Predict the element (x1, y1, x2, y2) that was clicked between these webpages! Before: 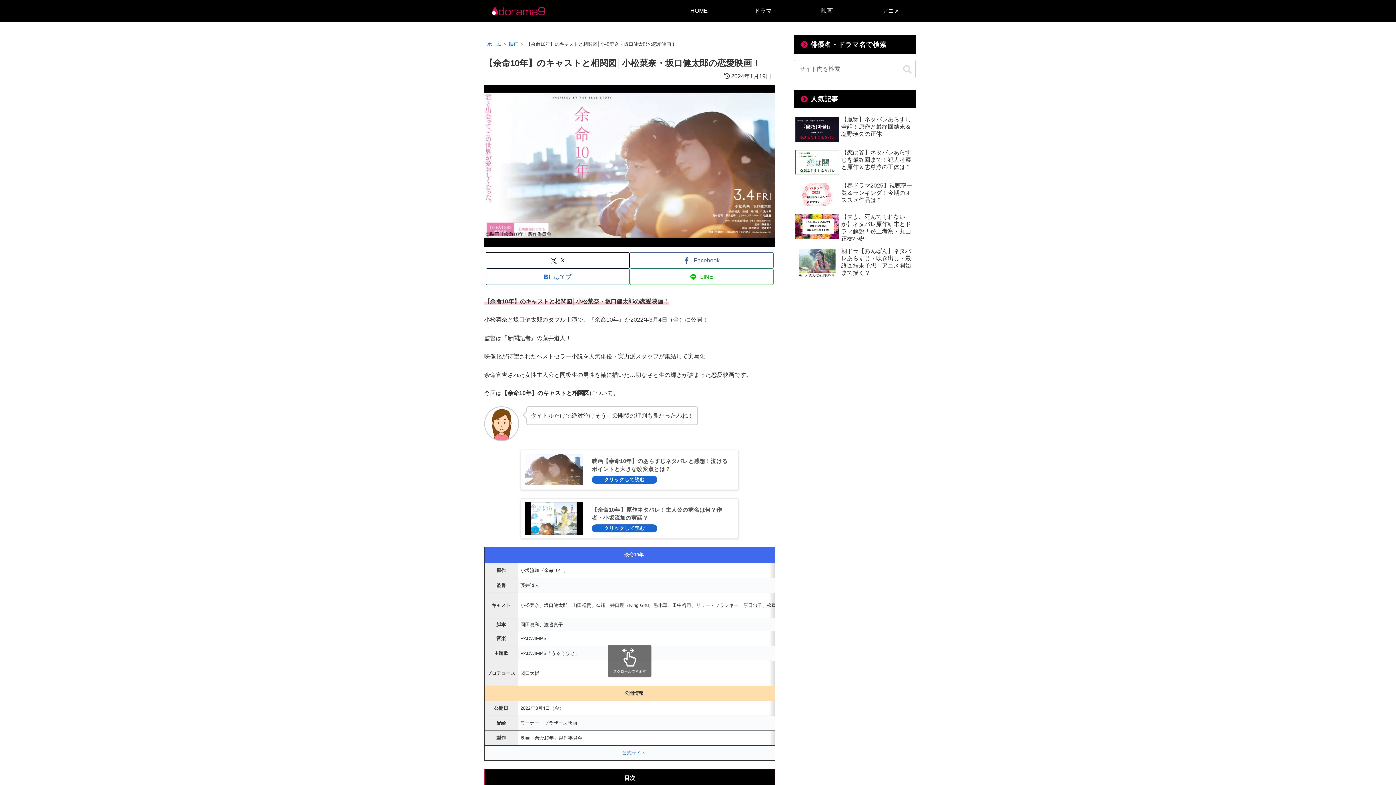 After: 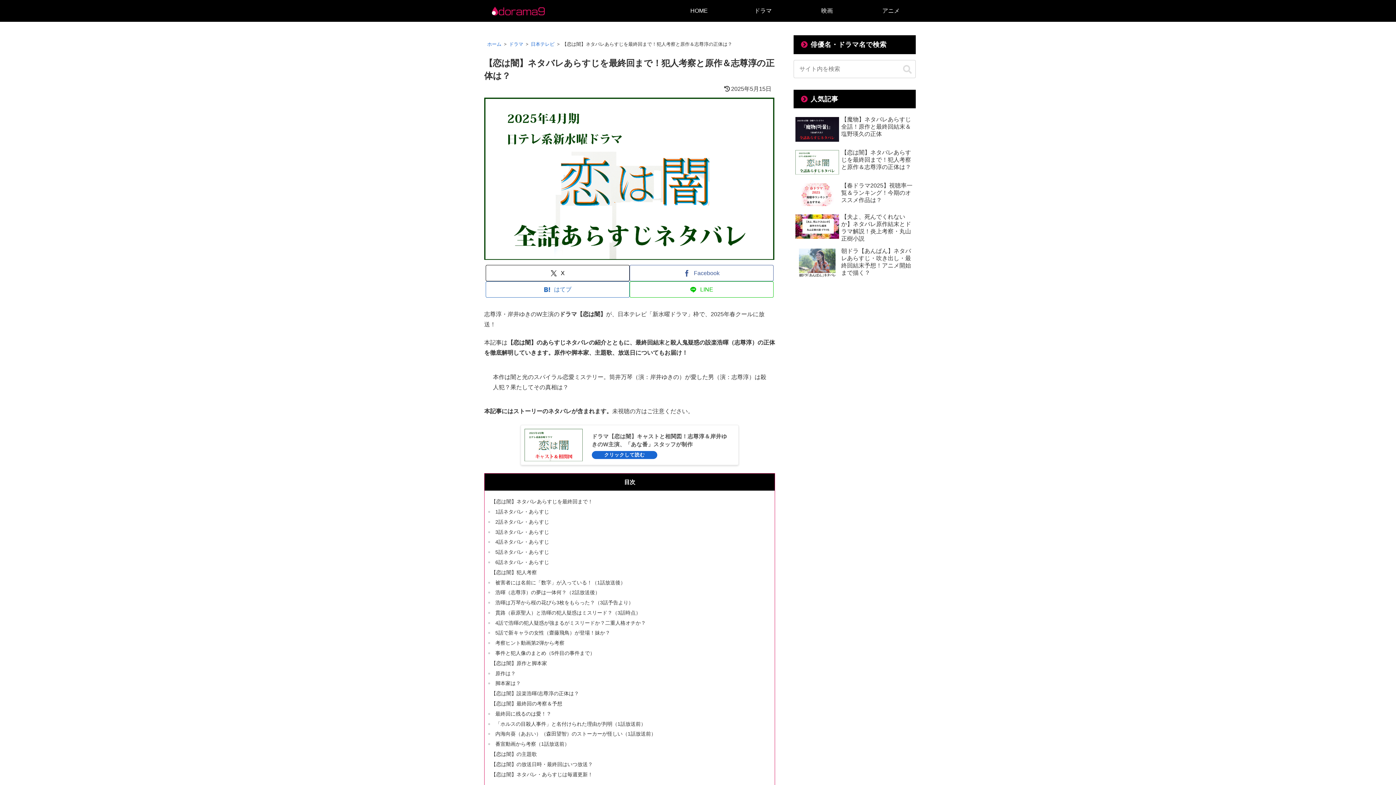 Action: label: 【恋は闇】ネタバレあらすじを最終回まで！犯人考察と原作＆志尊淳の正体は？ bbox: (793, 147, 916, 178)